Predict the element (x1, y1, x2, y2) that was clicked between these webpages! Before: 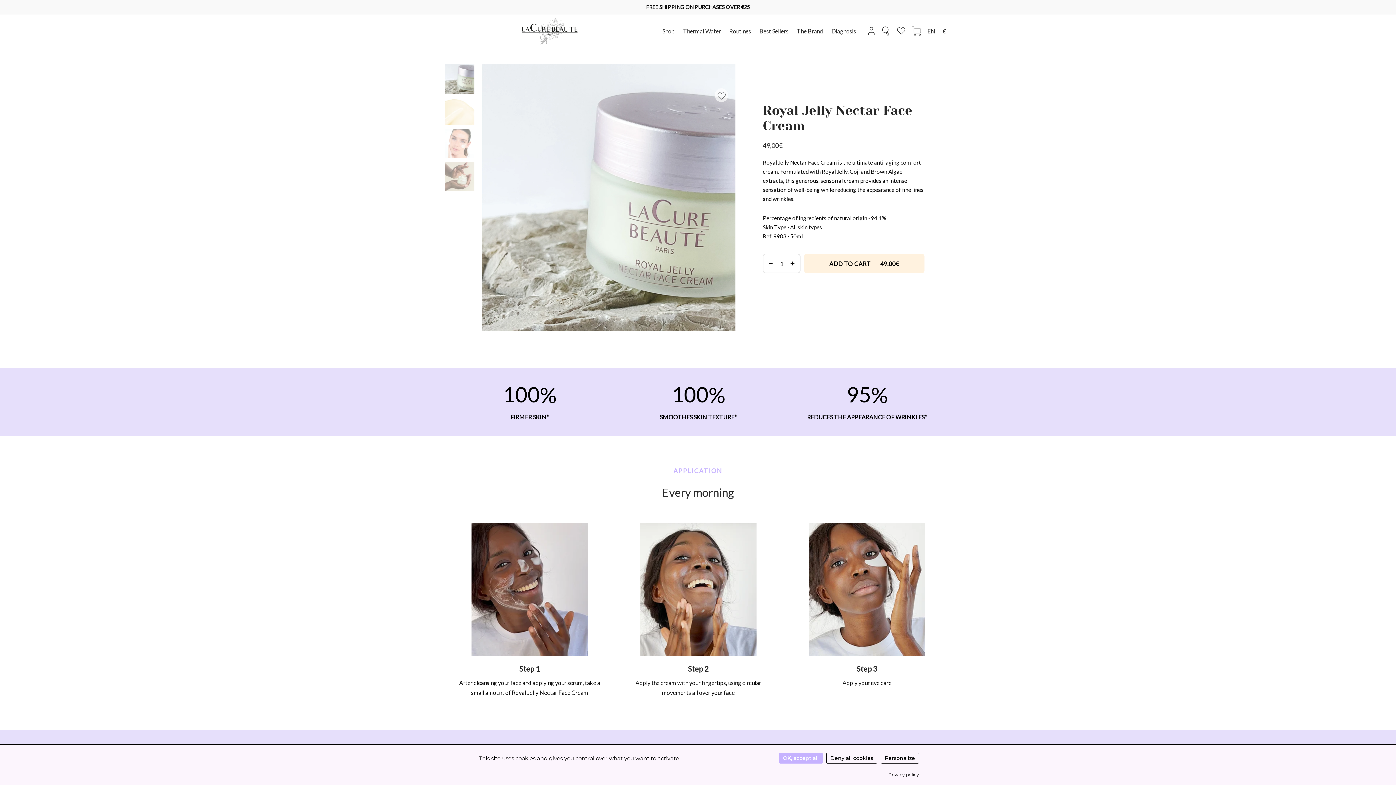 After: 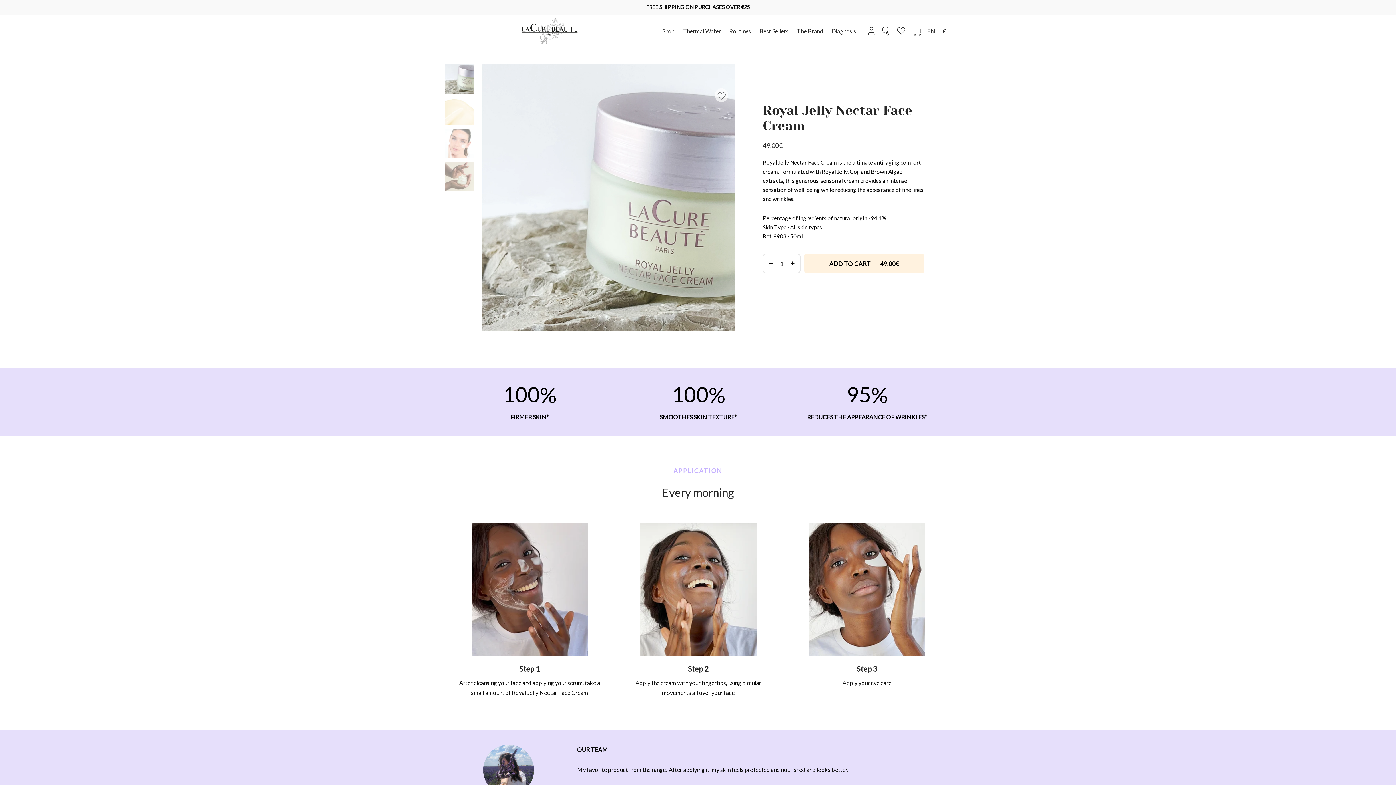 Action: bbox: (826, 753, 877, 764) label: Deny all cookies